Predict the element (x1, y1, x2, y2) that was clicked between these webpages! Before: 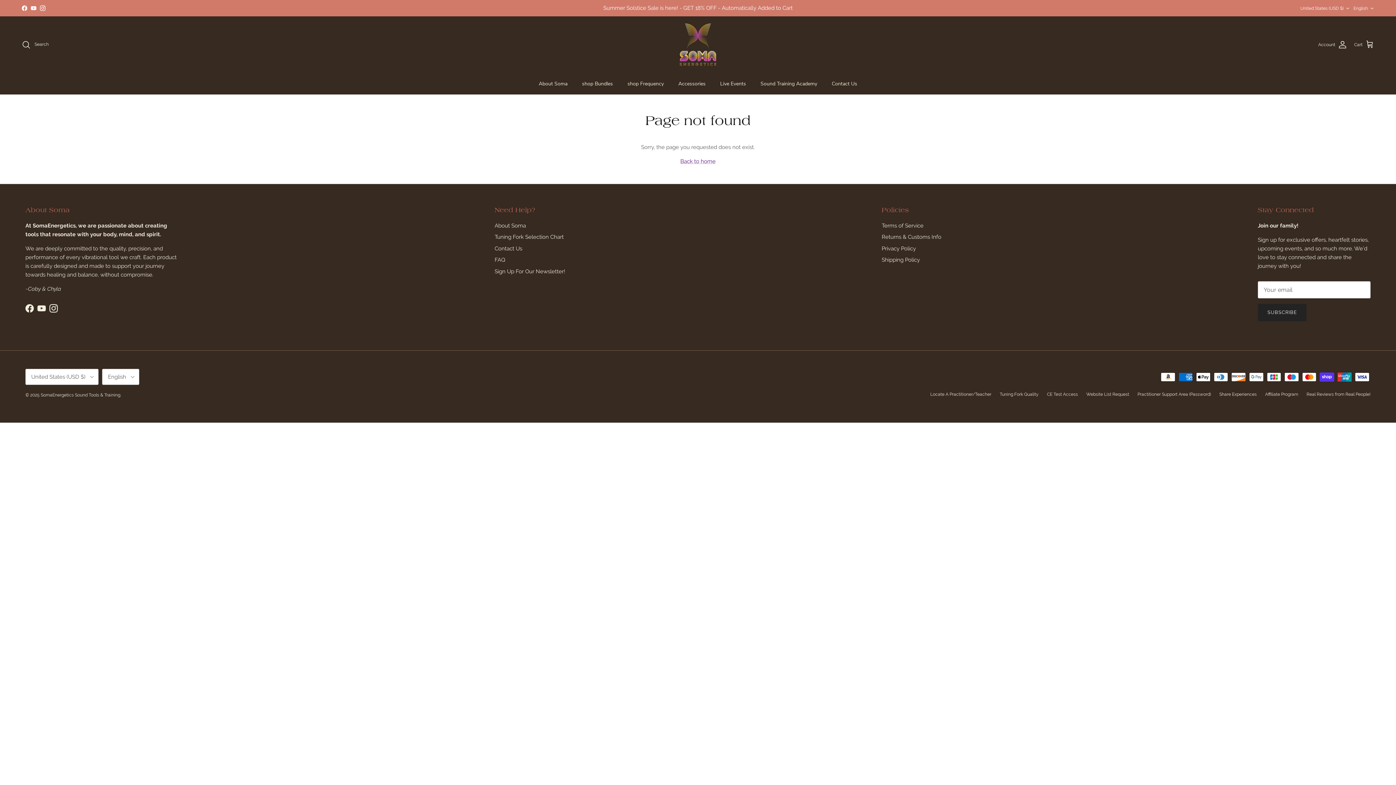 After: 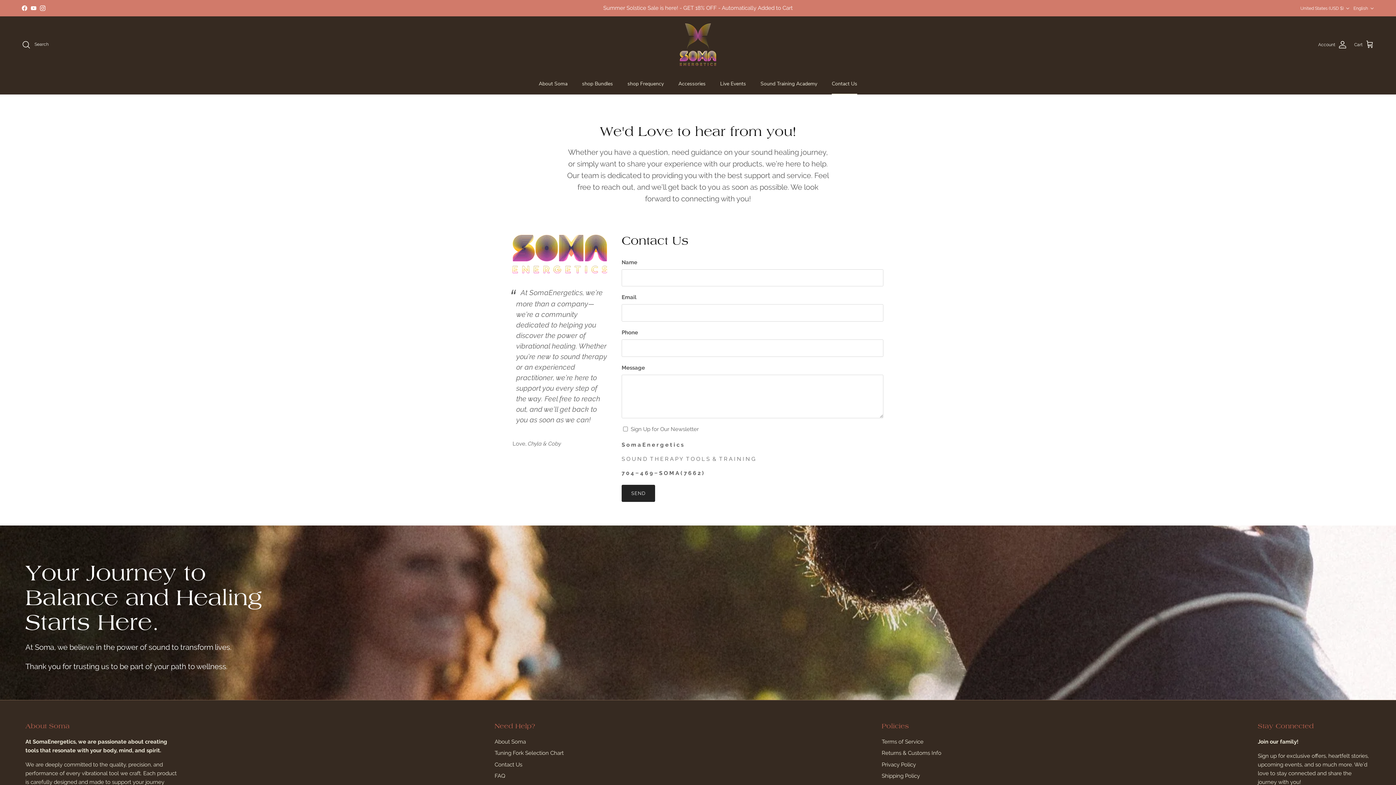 Action: label: Contact Us bbox: (825, 73, 864, 94)